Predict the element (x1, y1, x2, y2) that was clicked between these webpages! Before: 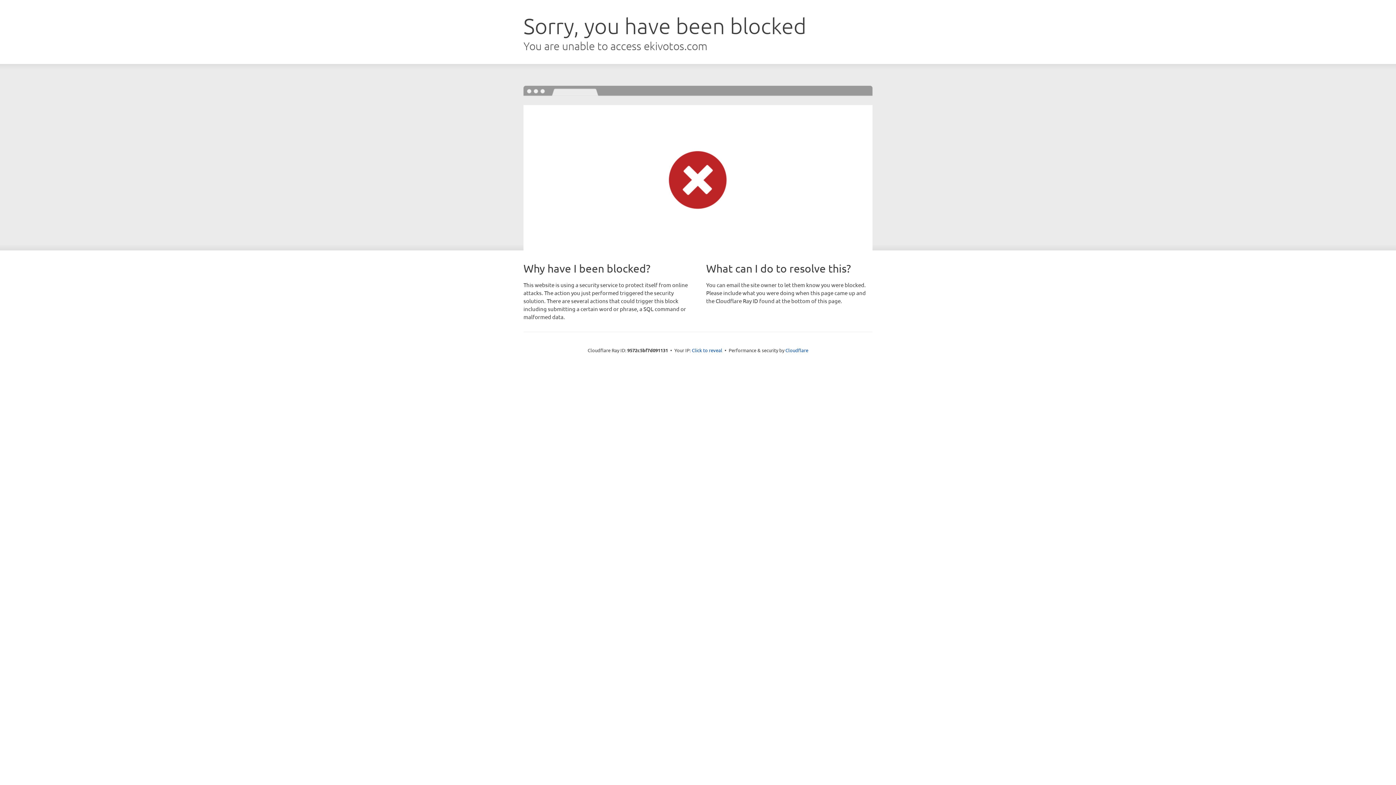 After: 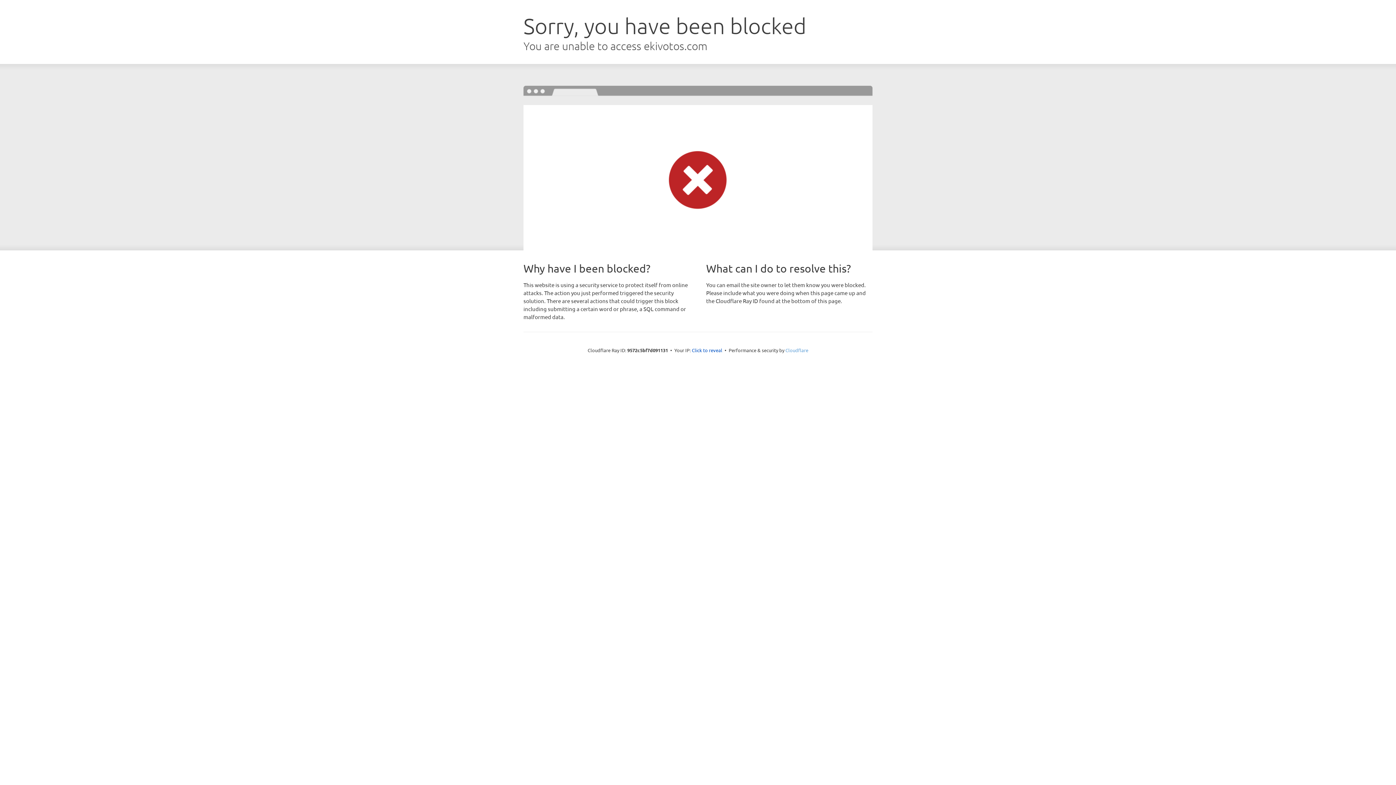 Action: bbox: (785, 347, 808, 353) label: Cloudflare